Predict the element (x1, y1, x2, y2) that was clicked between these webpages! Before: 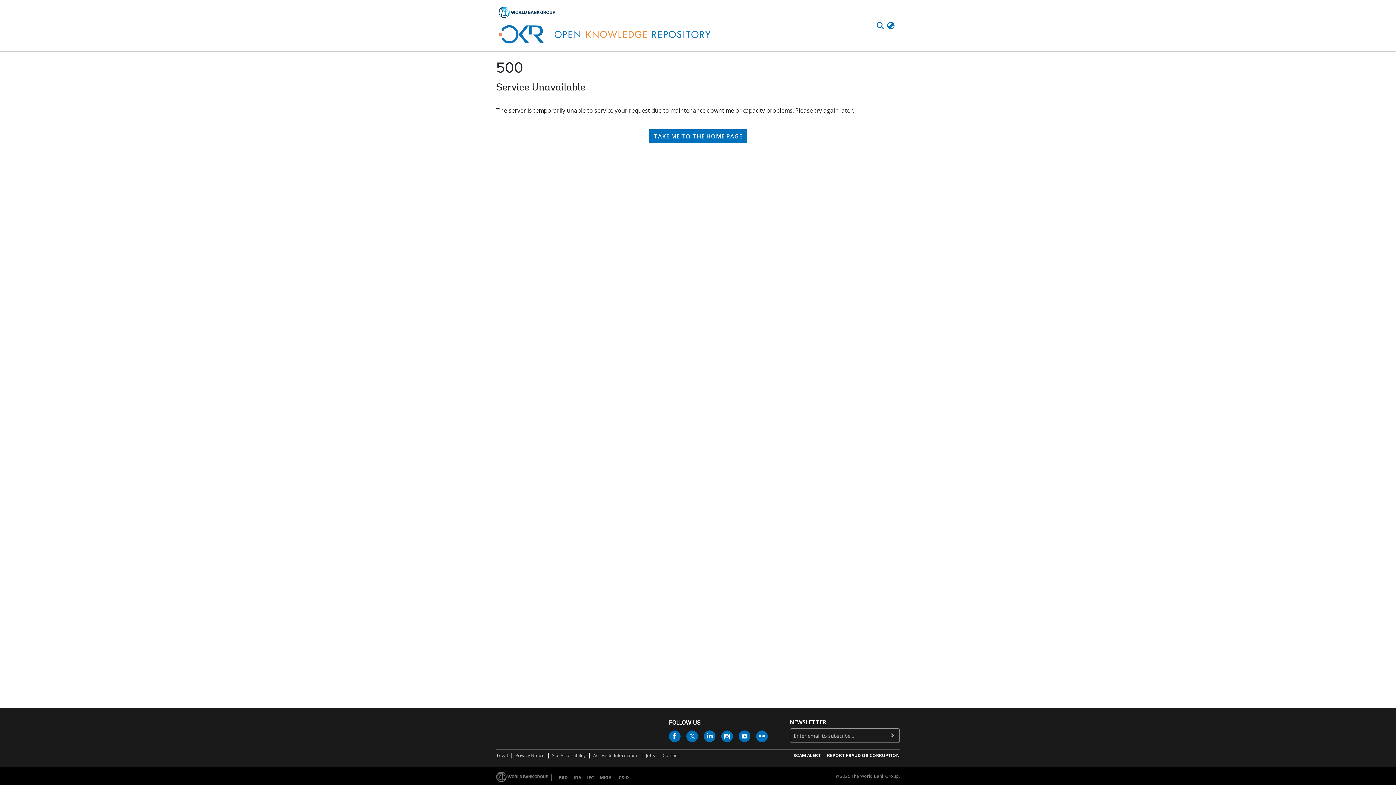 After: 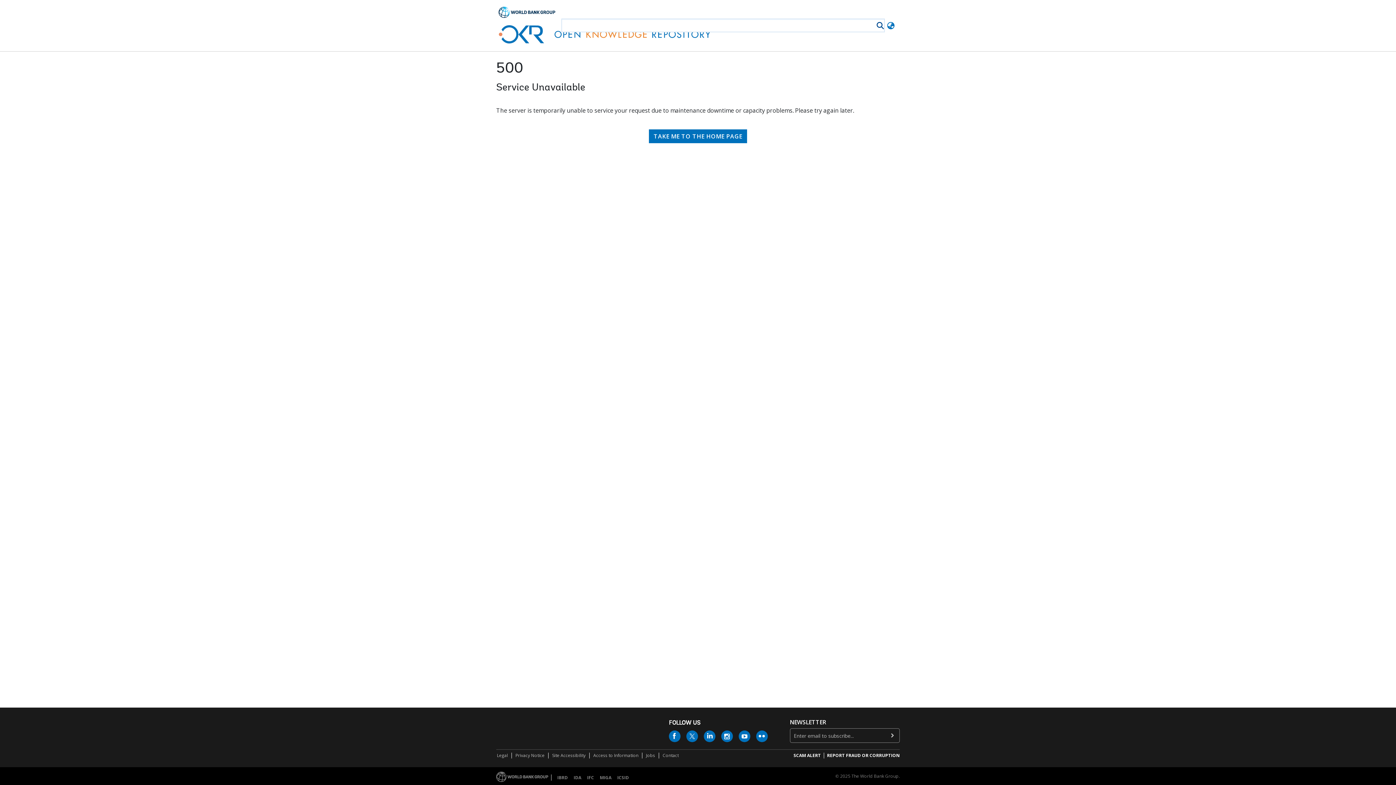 Action: bbox: (888, 21, 897, 29)